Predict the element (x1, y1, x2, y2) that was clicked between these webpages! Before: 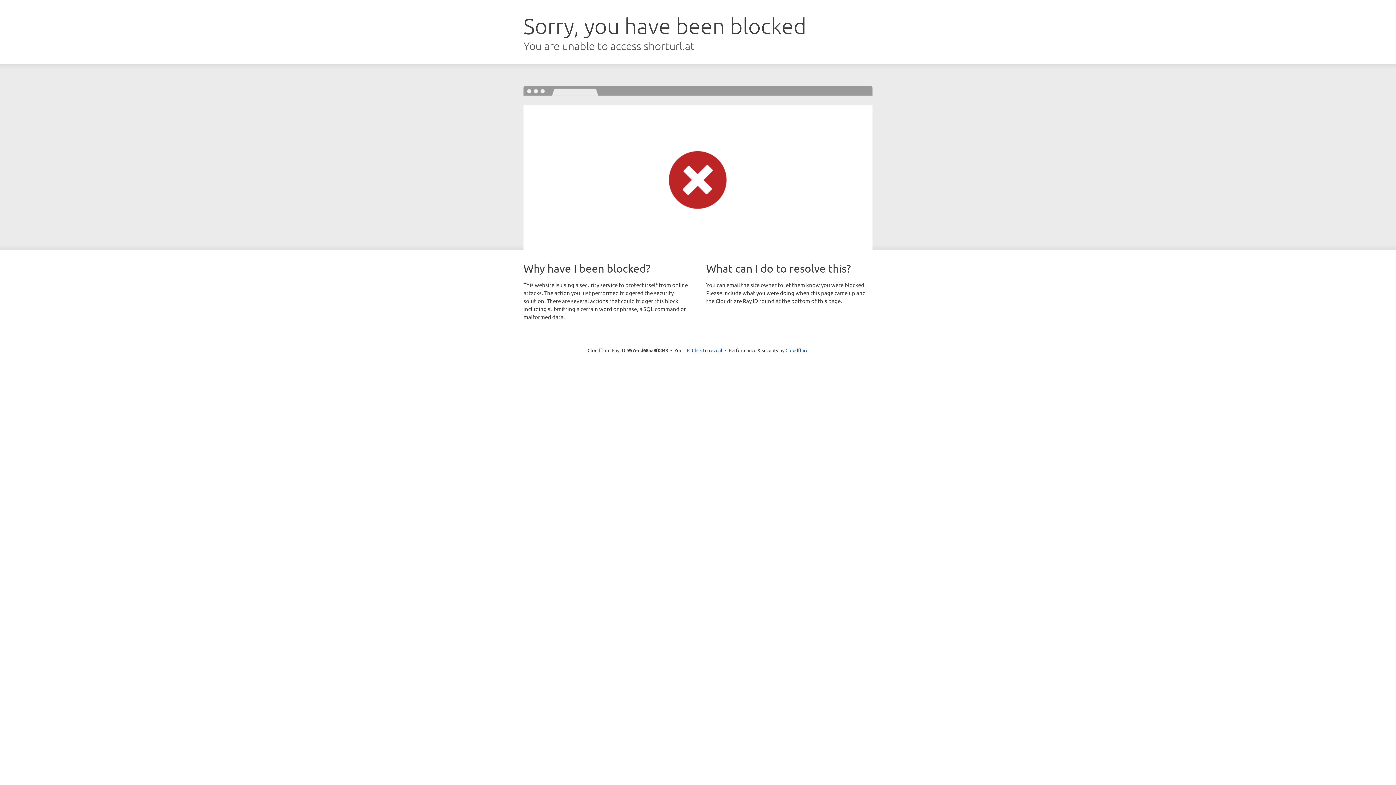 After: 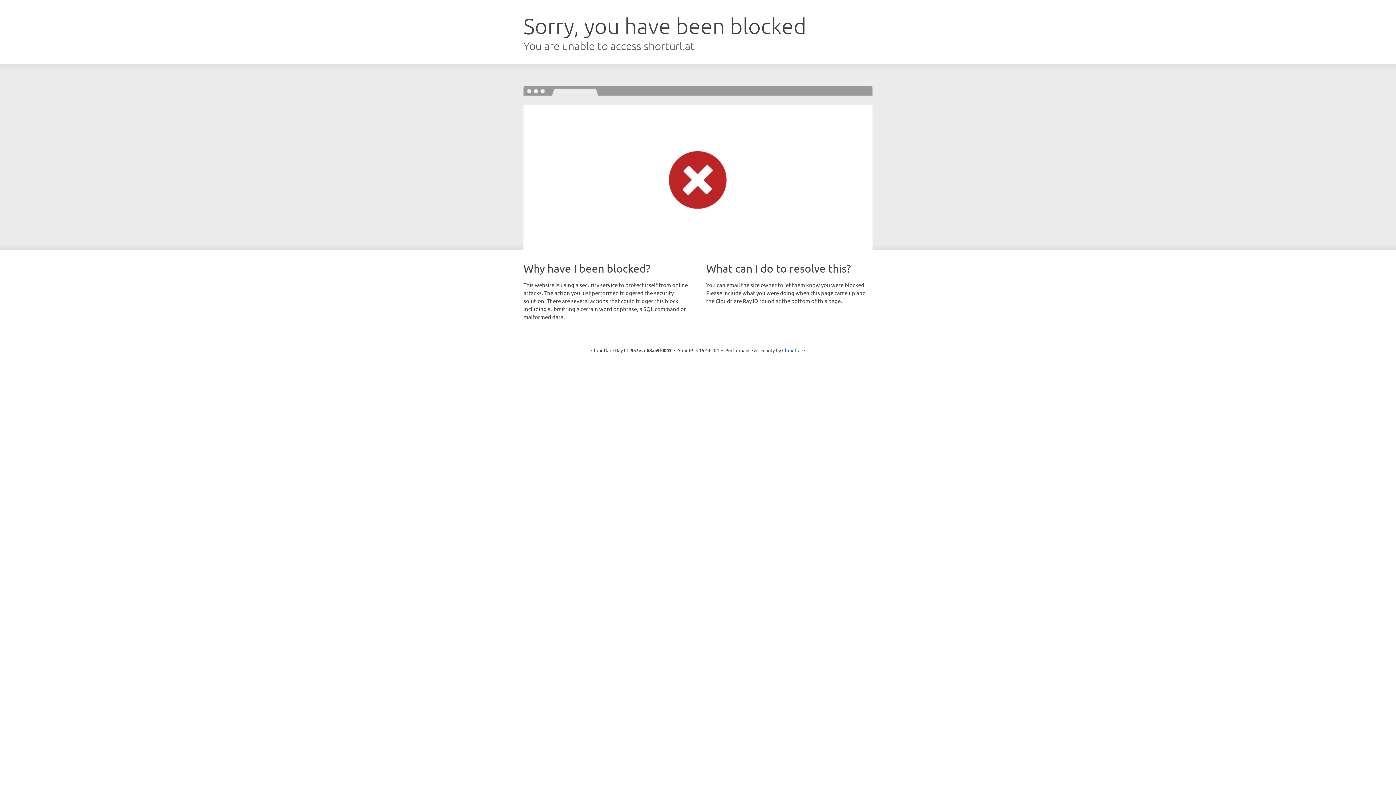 Action: bbox: (692, 346, 722, 353) label: Click to reveal